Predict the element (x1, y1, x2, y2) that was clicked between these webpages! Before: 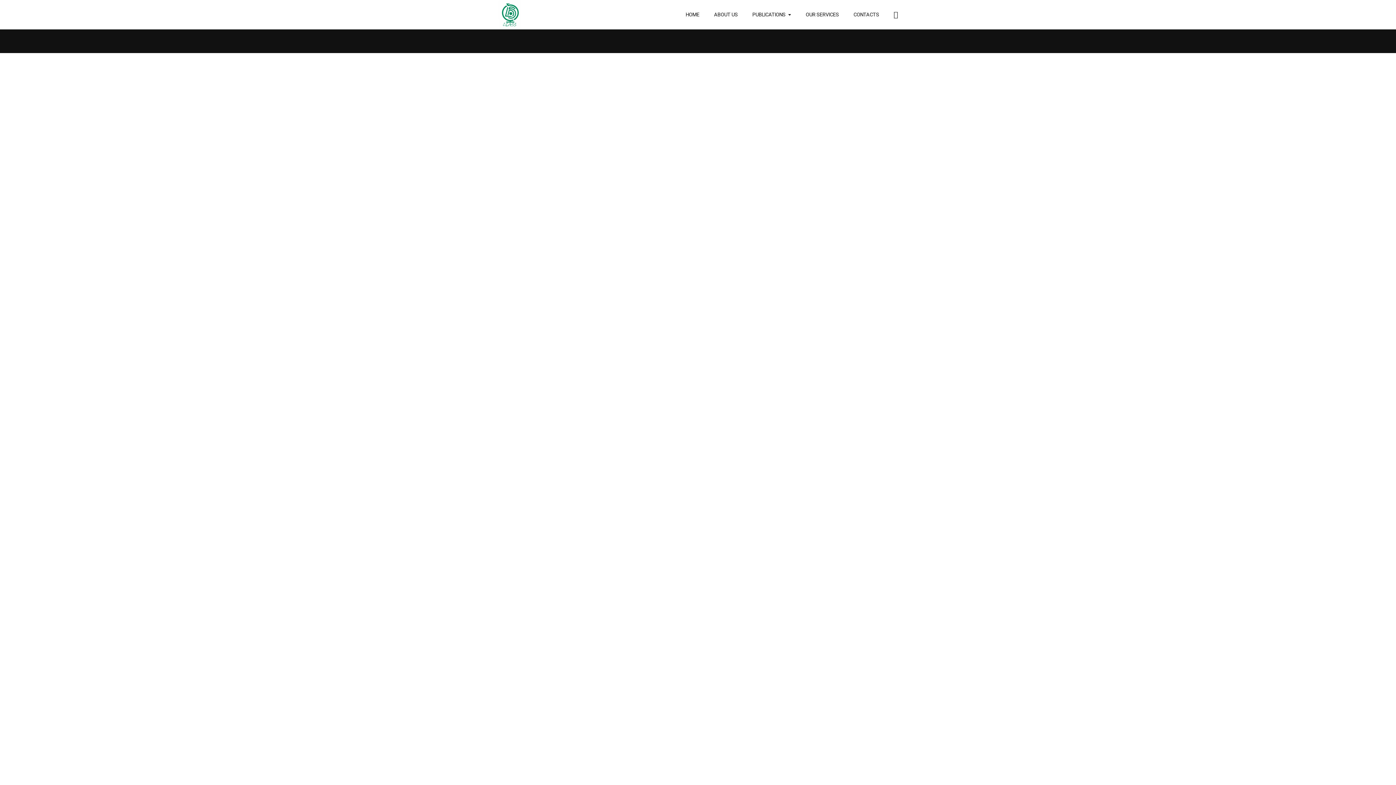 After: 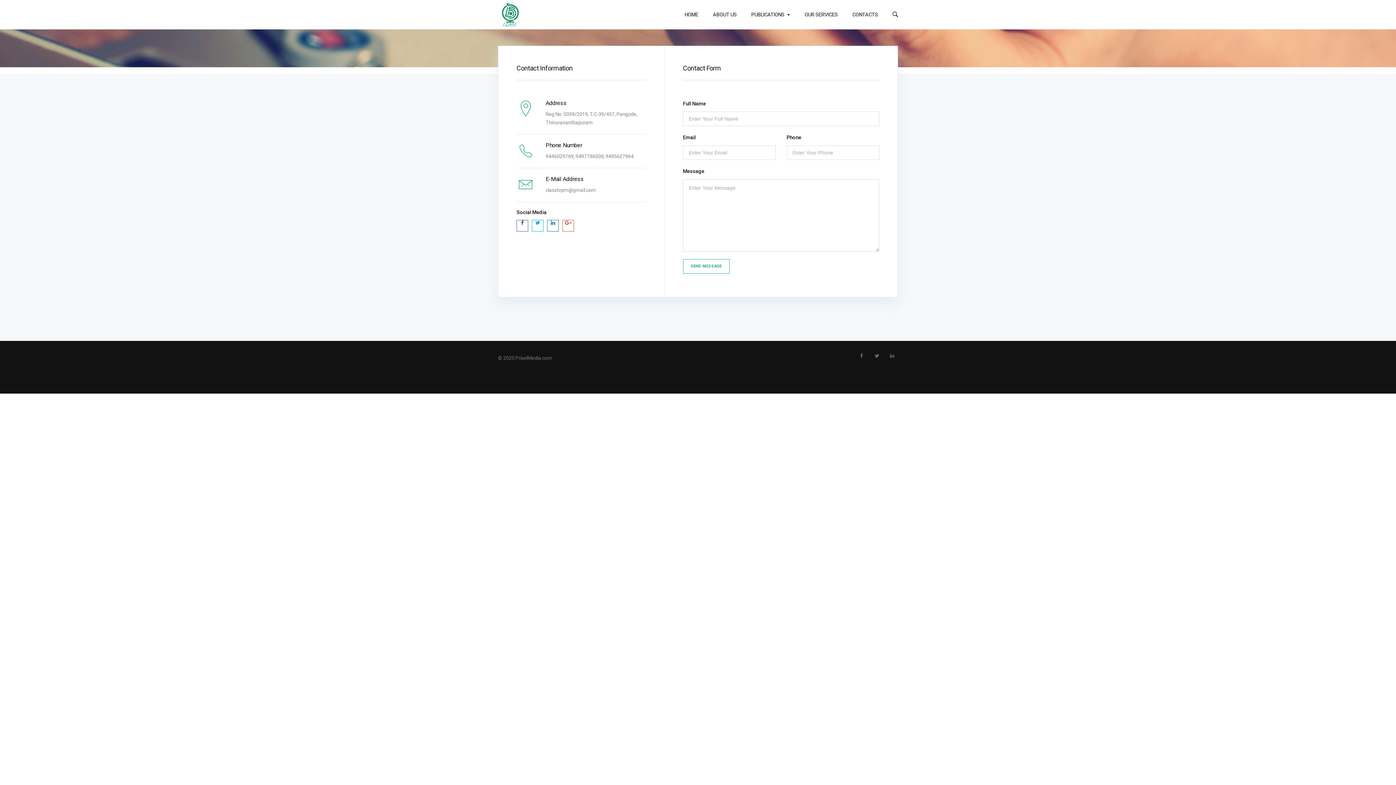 Action: label: CONTACTS bbox: (846, 0, 886, 29)